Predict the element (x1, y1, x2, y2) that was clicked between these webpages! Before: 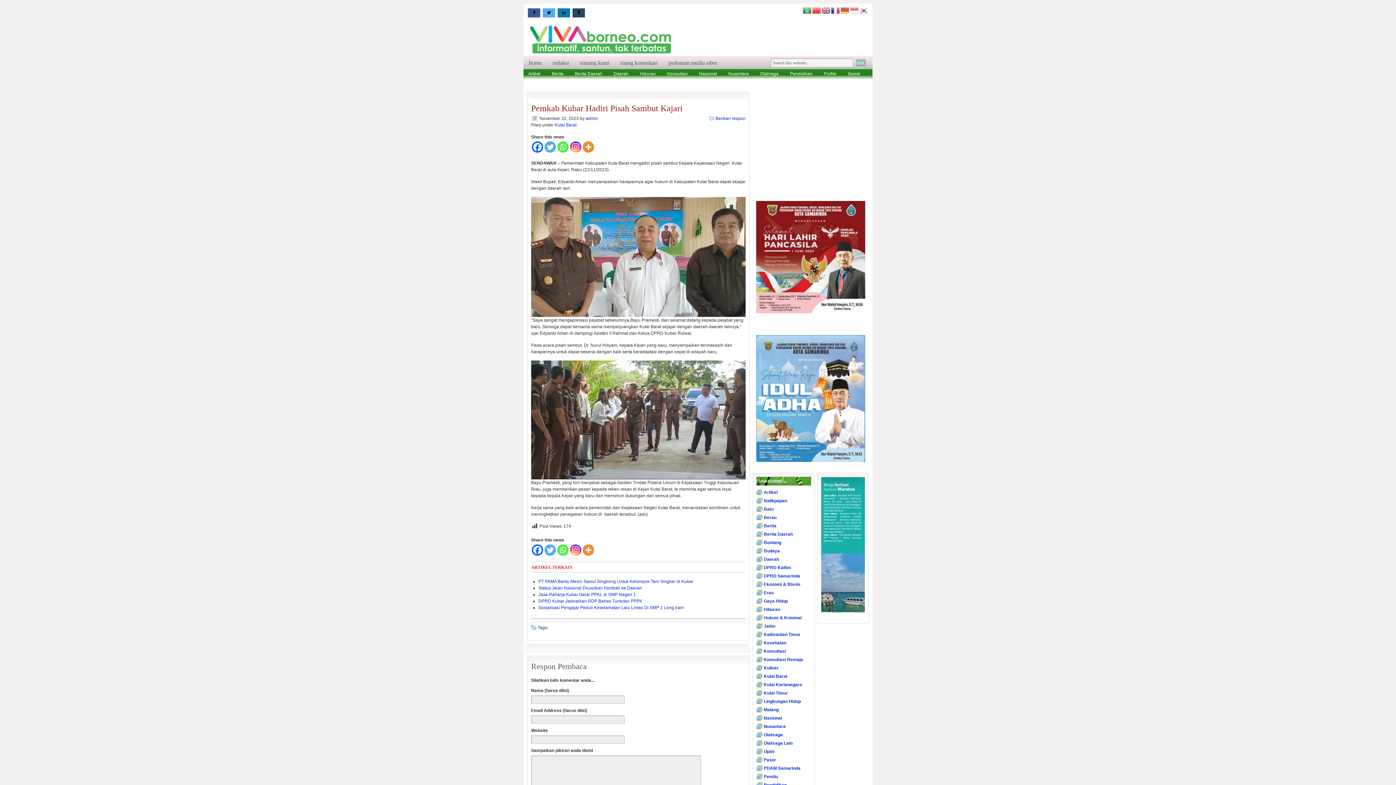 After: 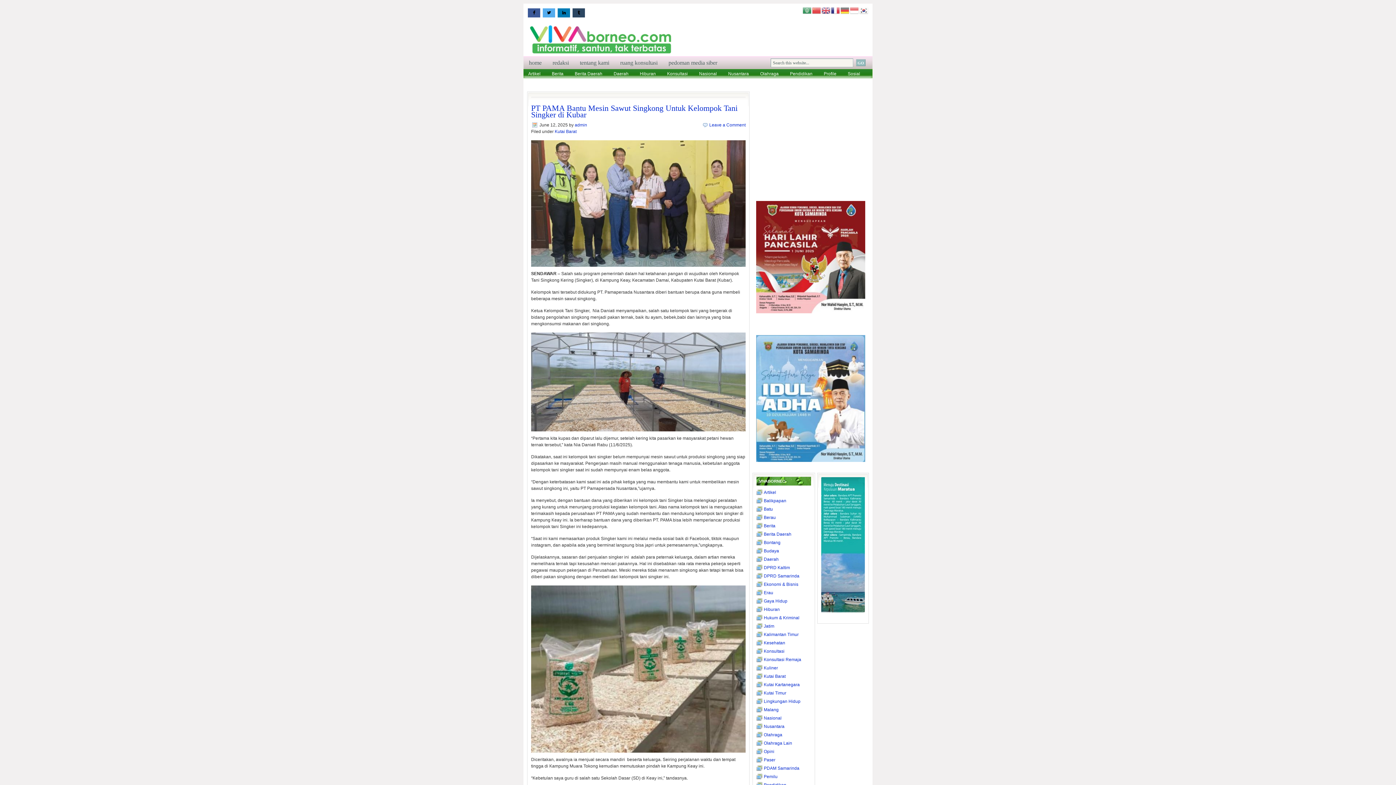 Action: bbox: (554, 122, 576, 127) label: Kutai Barat